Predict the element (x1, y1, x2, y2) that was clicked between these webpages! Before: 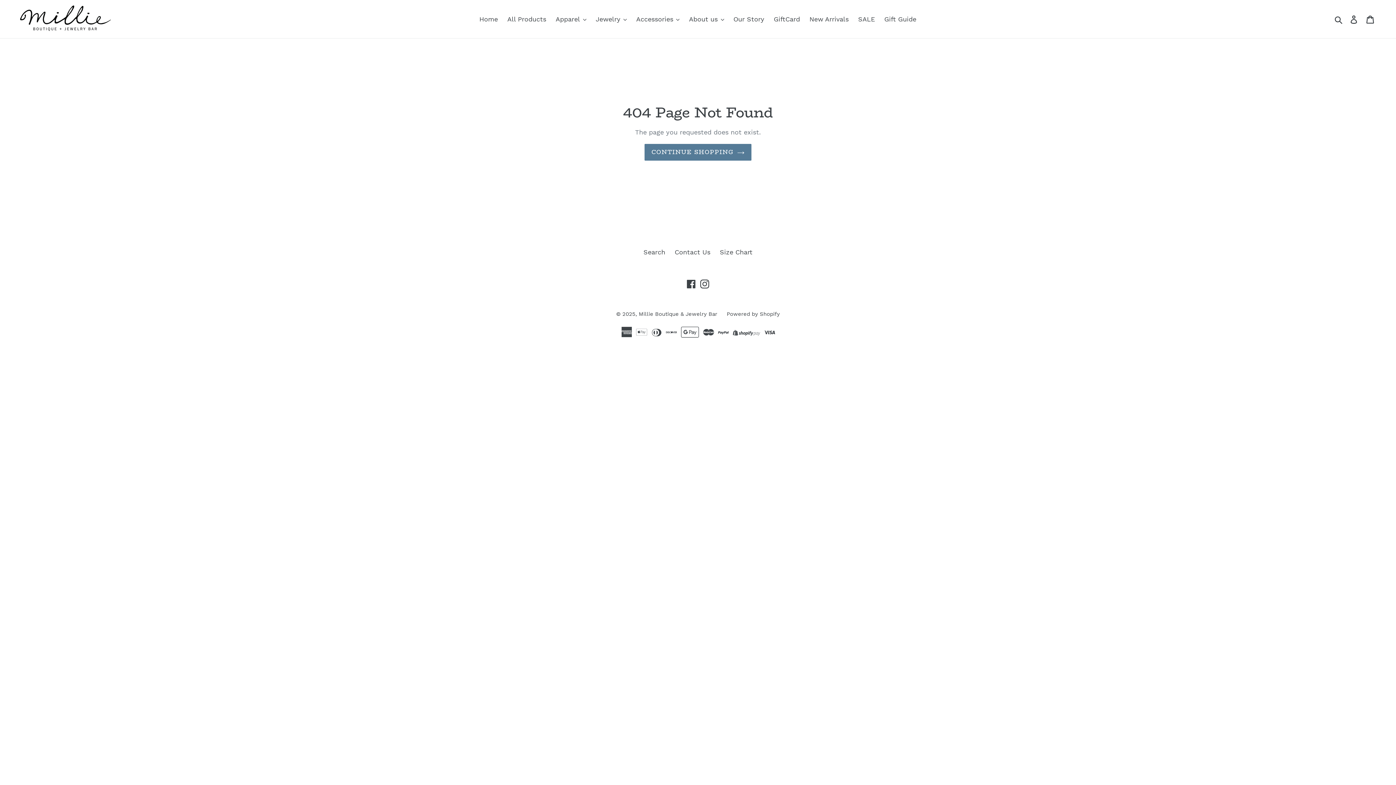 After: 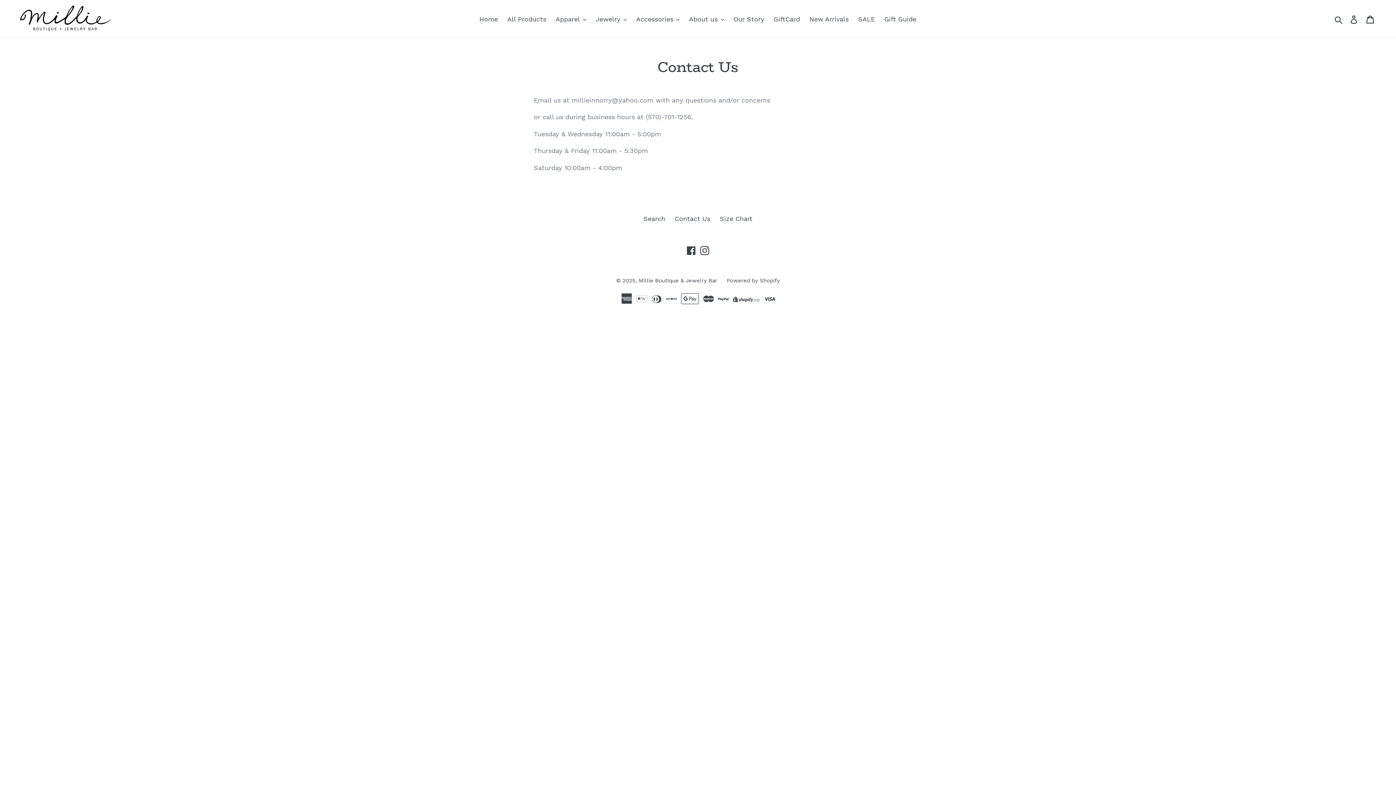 Action: label: Contact Us bbox: (674, 248, 710, 255)